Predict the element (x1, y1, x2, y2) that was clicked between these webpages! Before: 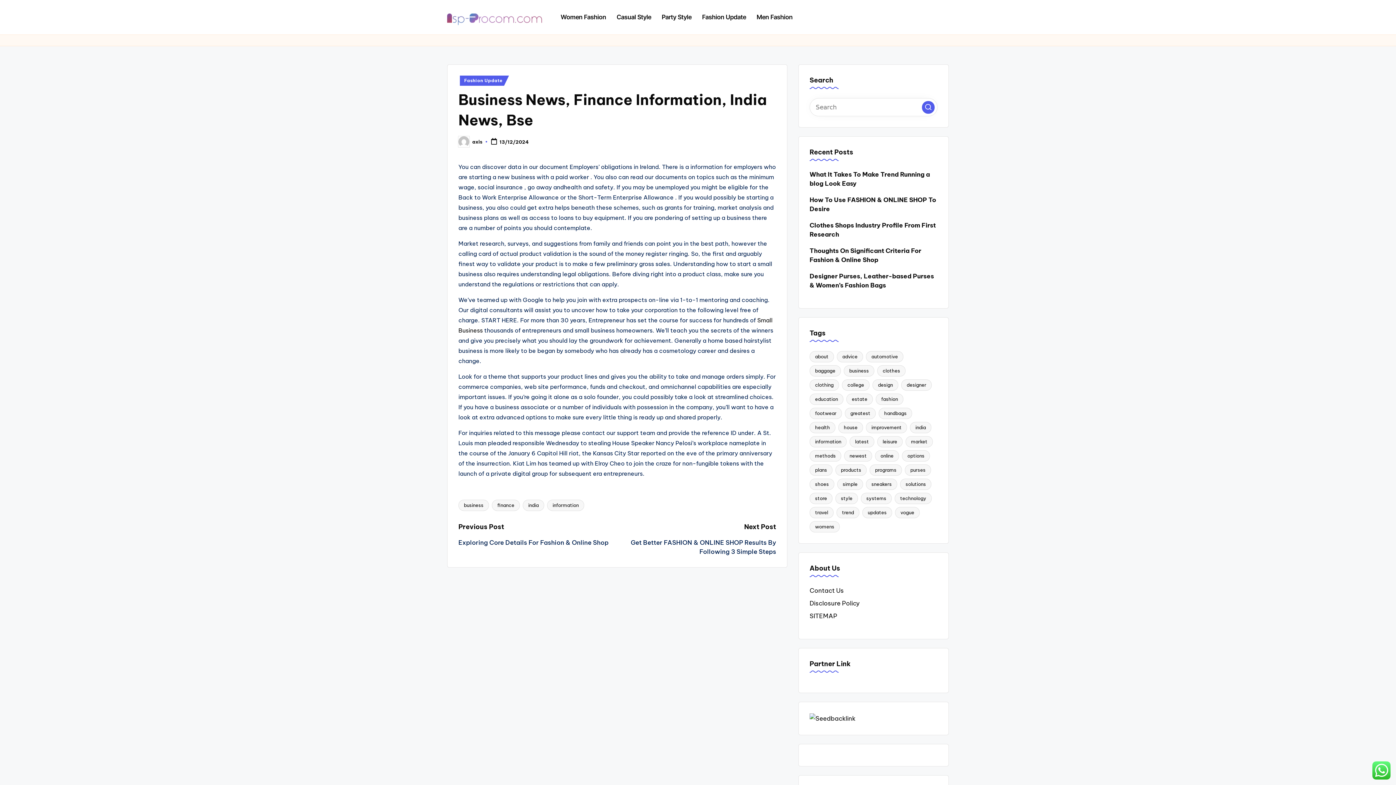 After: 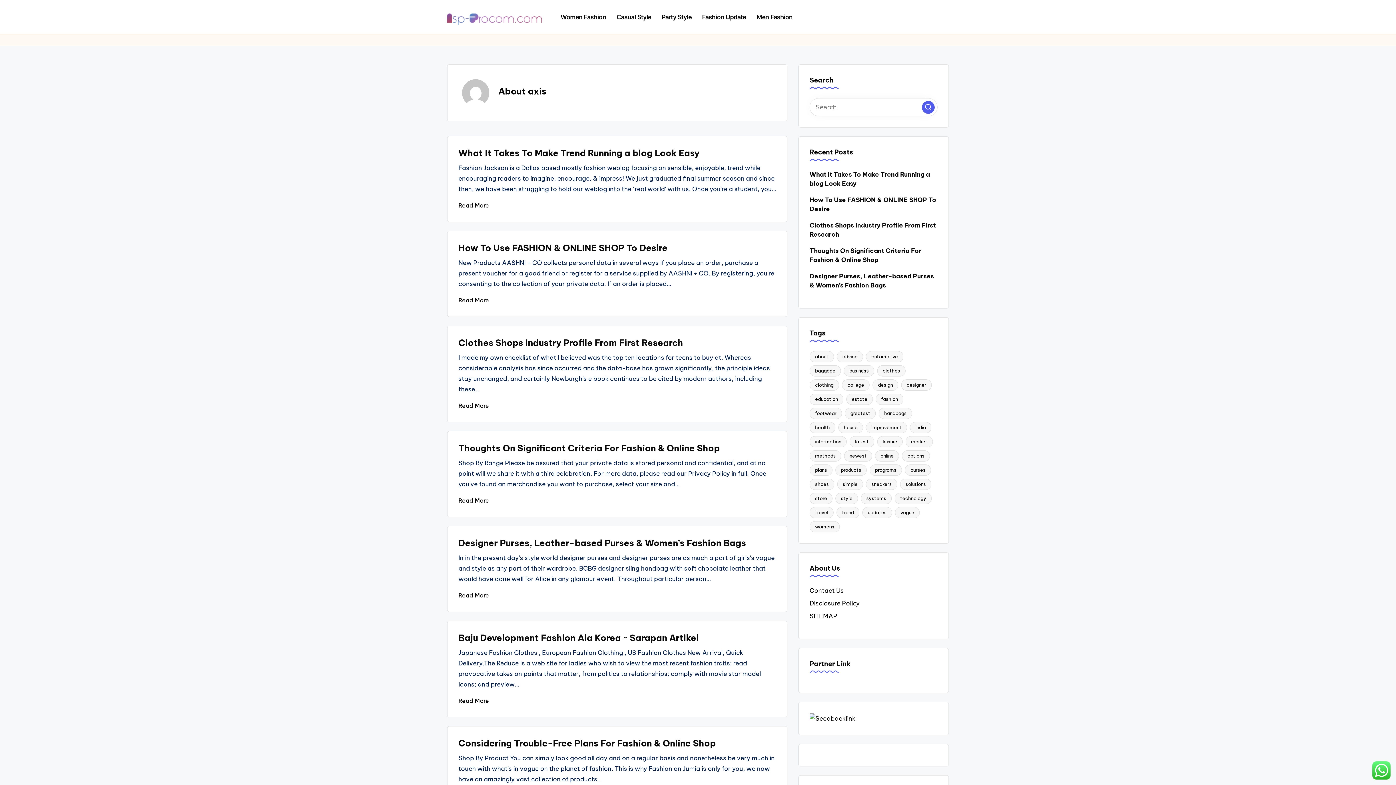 Action: bbox: (472, 138, 482, 144) label: axis